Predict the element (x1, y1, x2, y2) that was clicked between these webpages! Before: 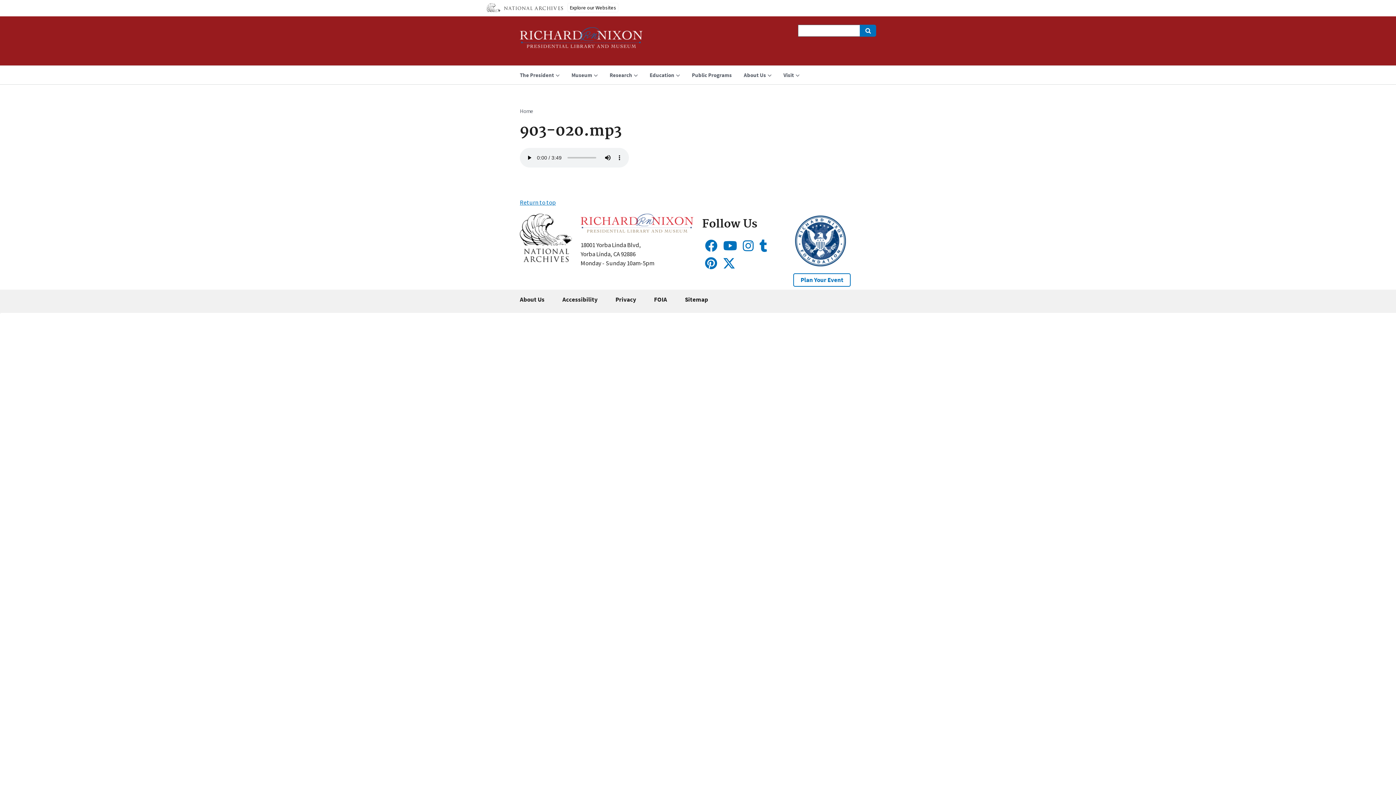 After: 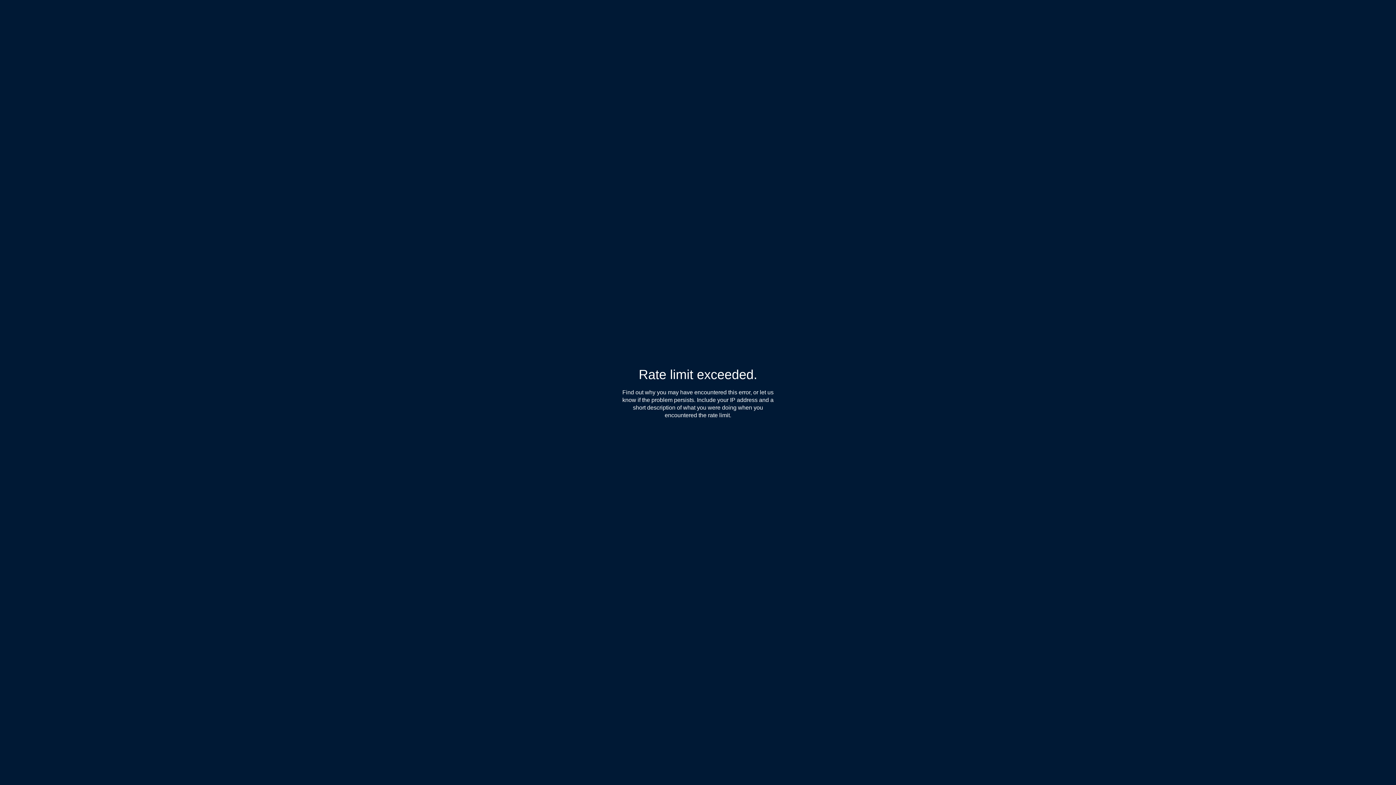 Action: bbox: (759, 244, 767, 252)